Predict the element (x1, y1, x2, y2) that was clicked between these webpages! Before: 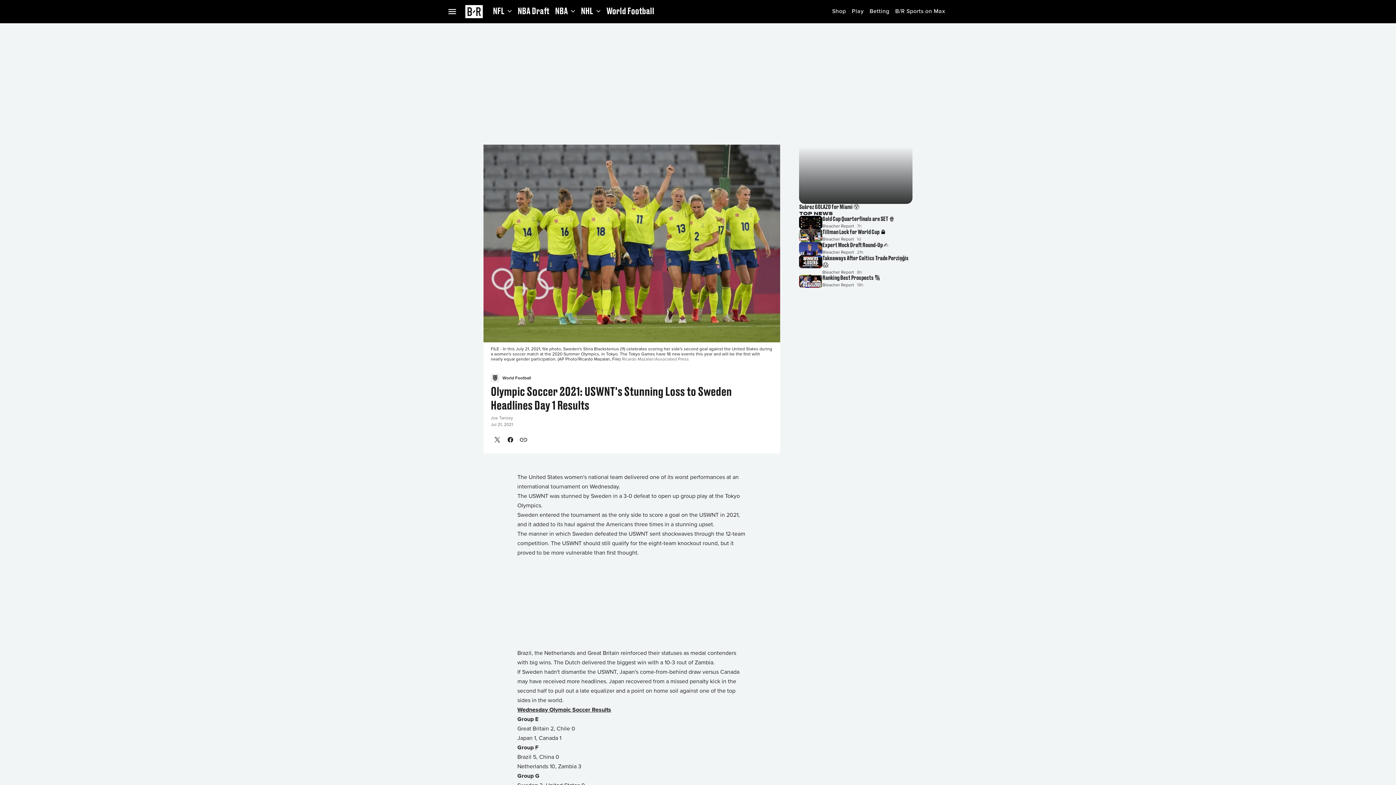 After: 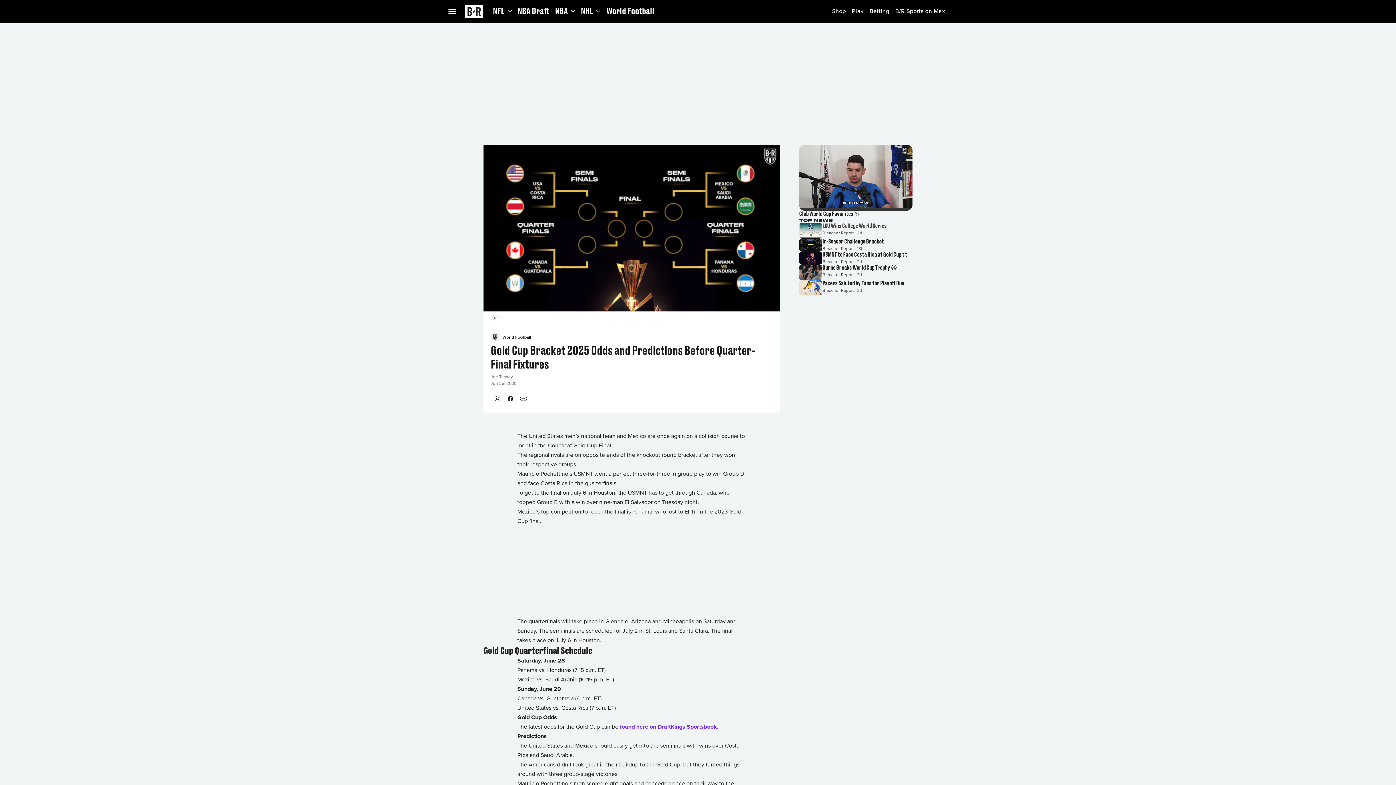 Action: label: Gold Cup Quarterfinals are SET 🍿
Bleacher Report
7h bbox: (799, 220, 912, 233)